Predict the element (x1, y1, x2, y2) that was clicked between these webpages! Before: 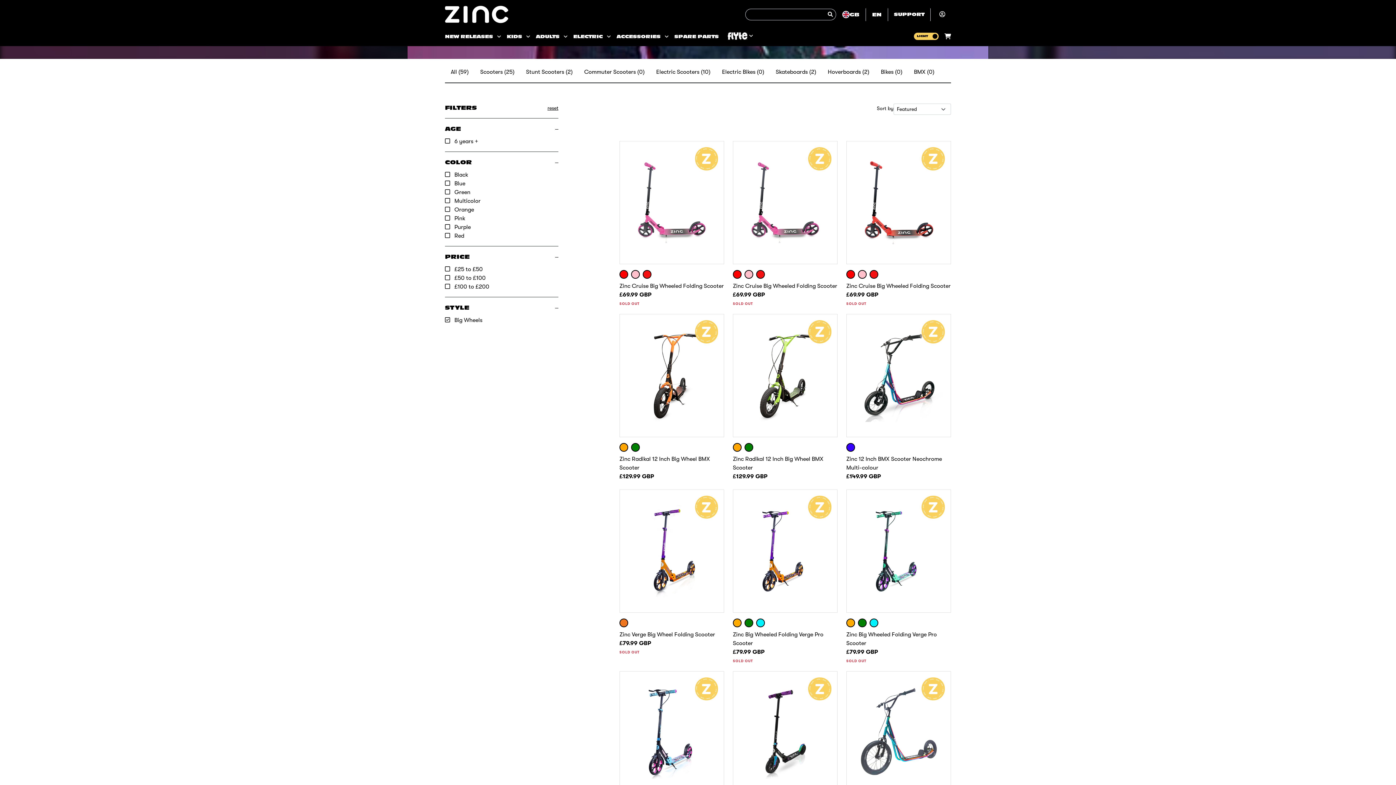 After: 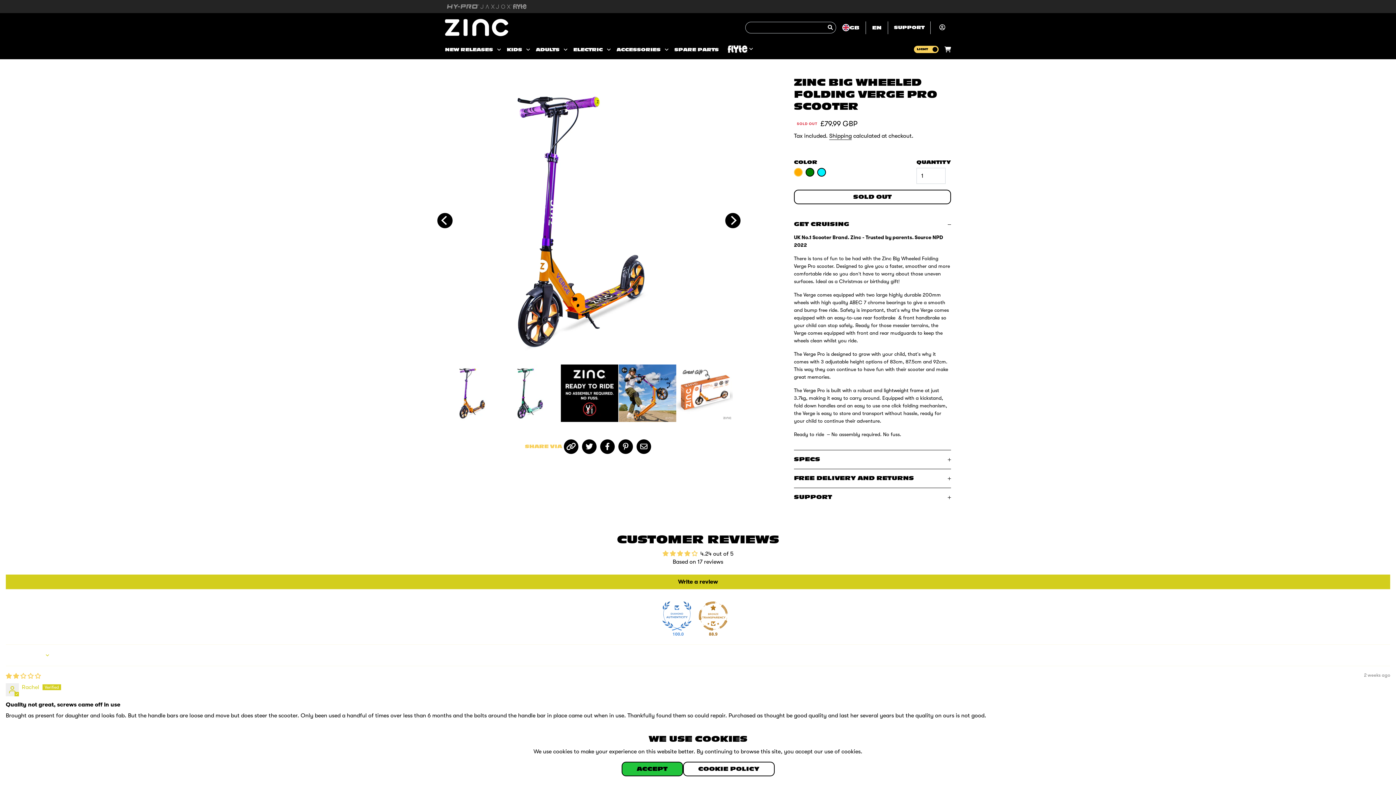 Action: bbox: (733, 630, 837, 647) label: Zinc Big Wheeled Folding Verge Pro Scooter